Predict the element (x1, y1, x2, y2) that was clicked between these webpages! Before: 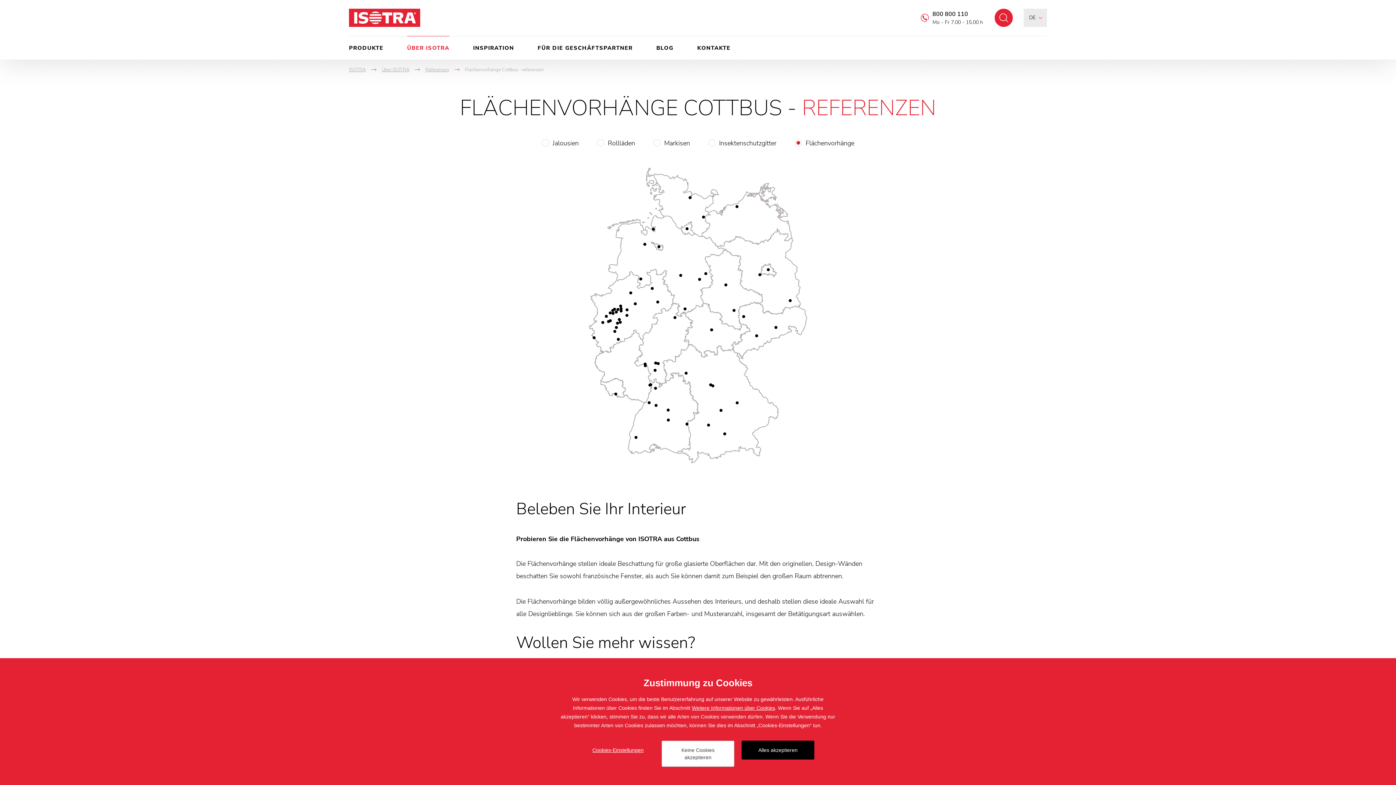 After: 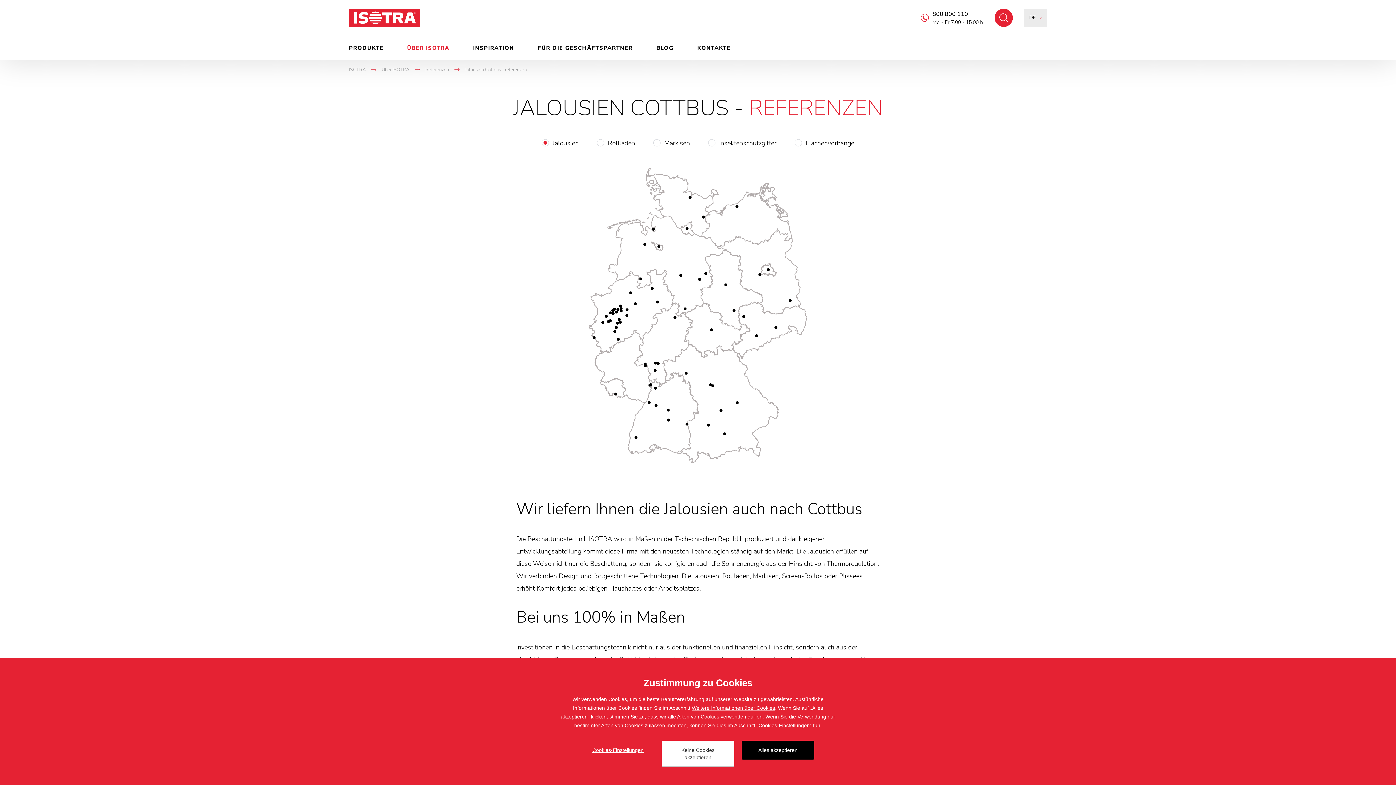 Action: label: Jalousien bbox: (541, 137, 578, 149)